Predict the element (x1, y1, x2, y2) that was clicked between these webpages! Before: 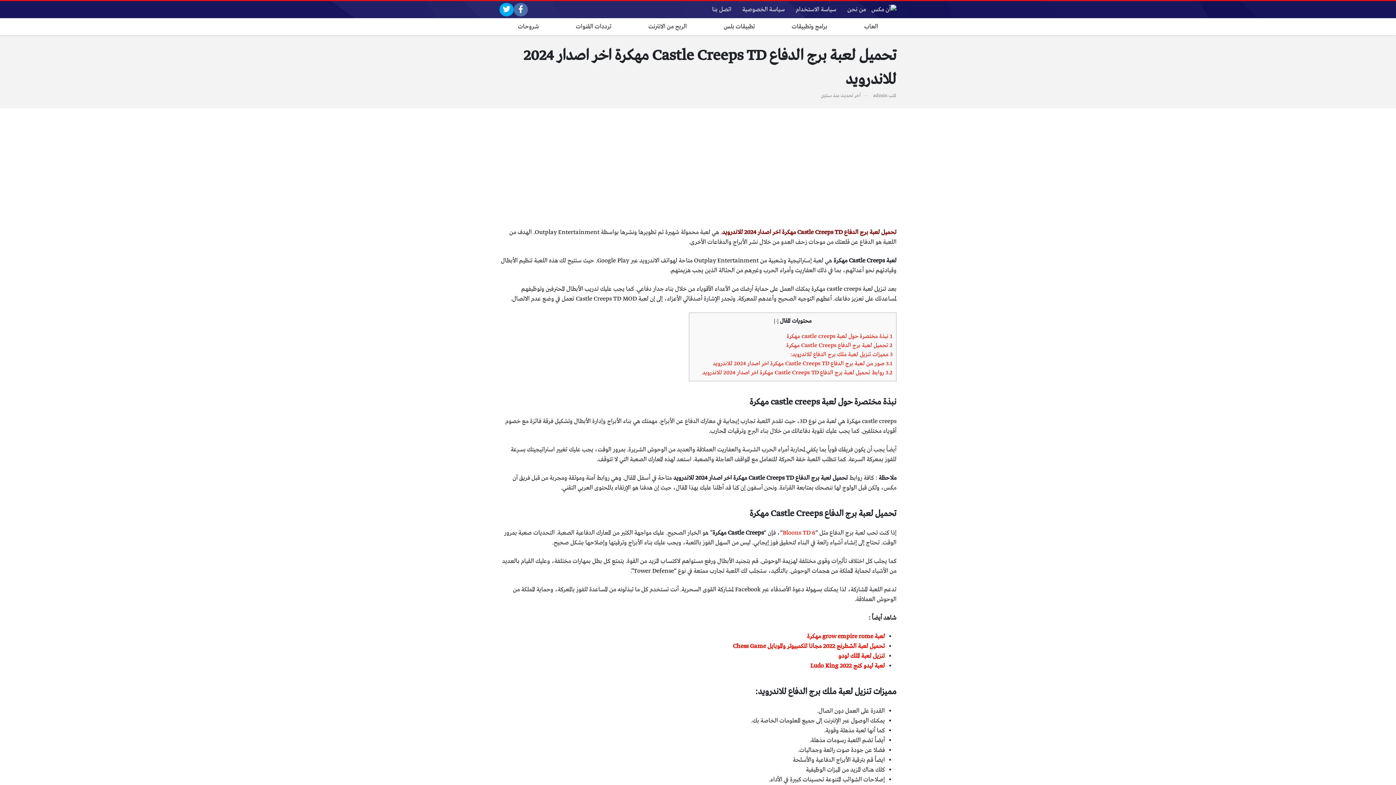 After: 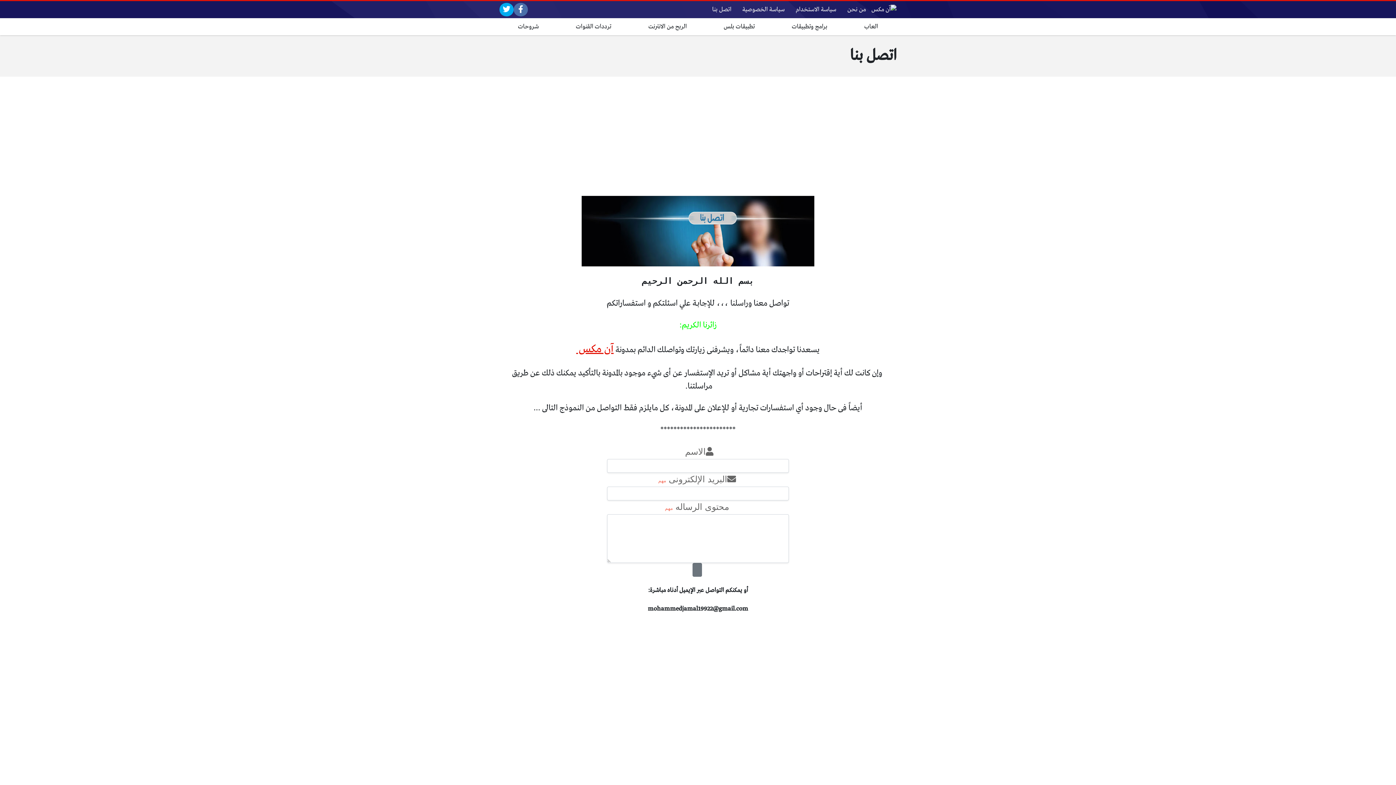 Action: label: اتصل بنا bbox: (706, 1, 737, 18)